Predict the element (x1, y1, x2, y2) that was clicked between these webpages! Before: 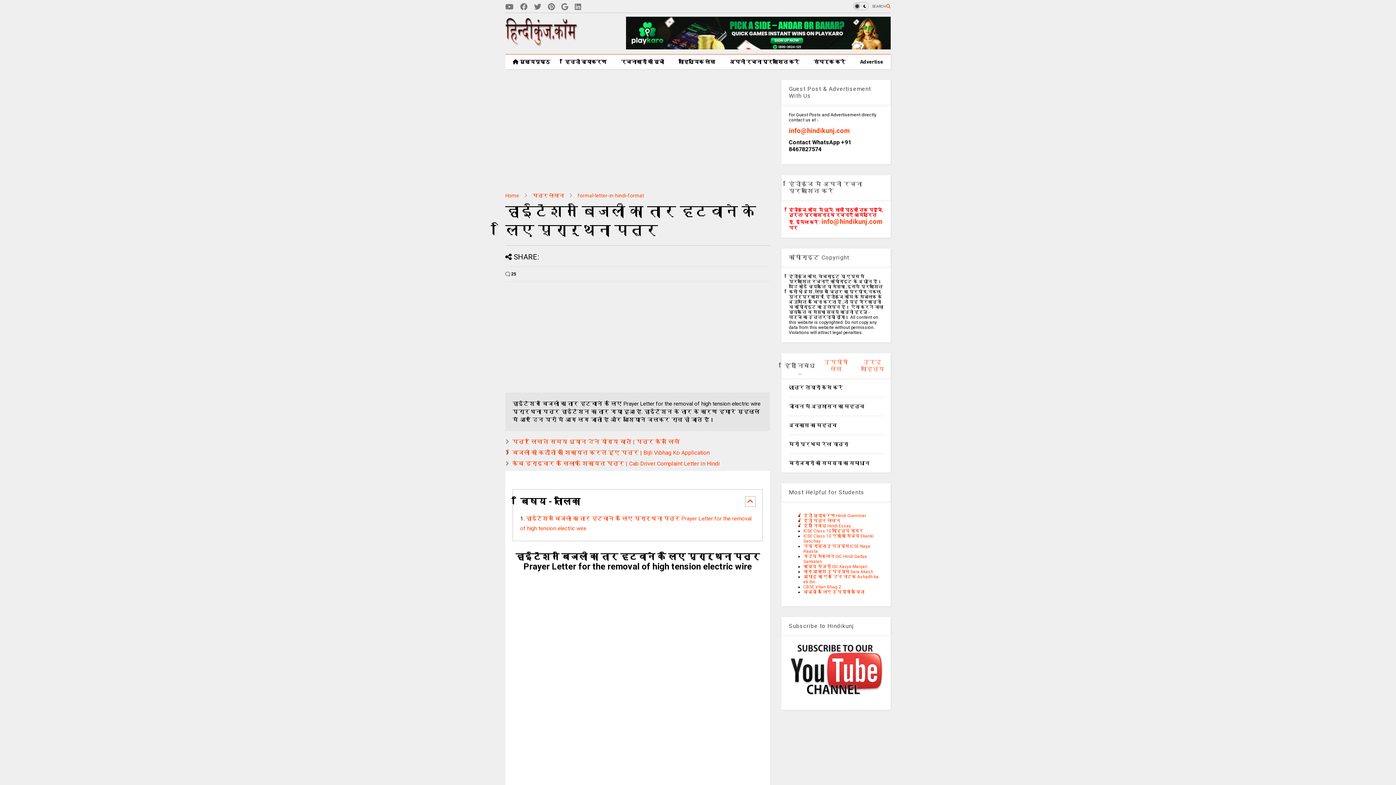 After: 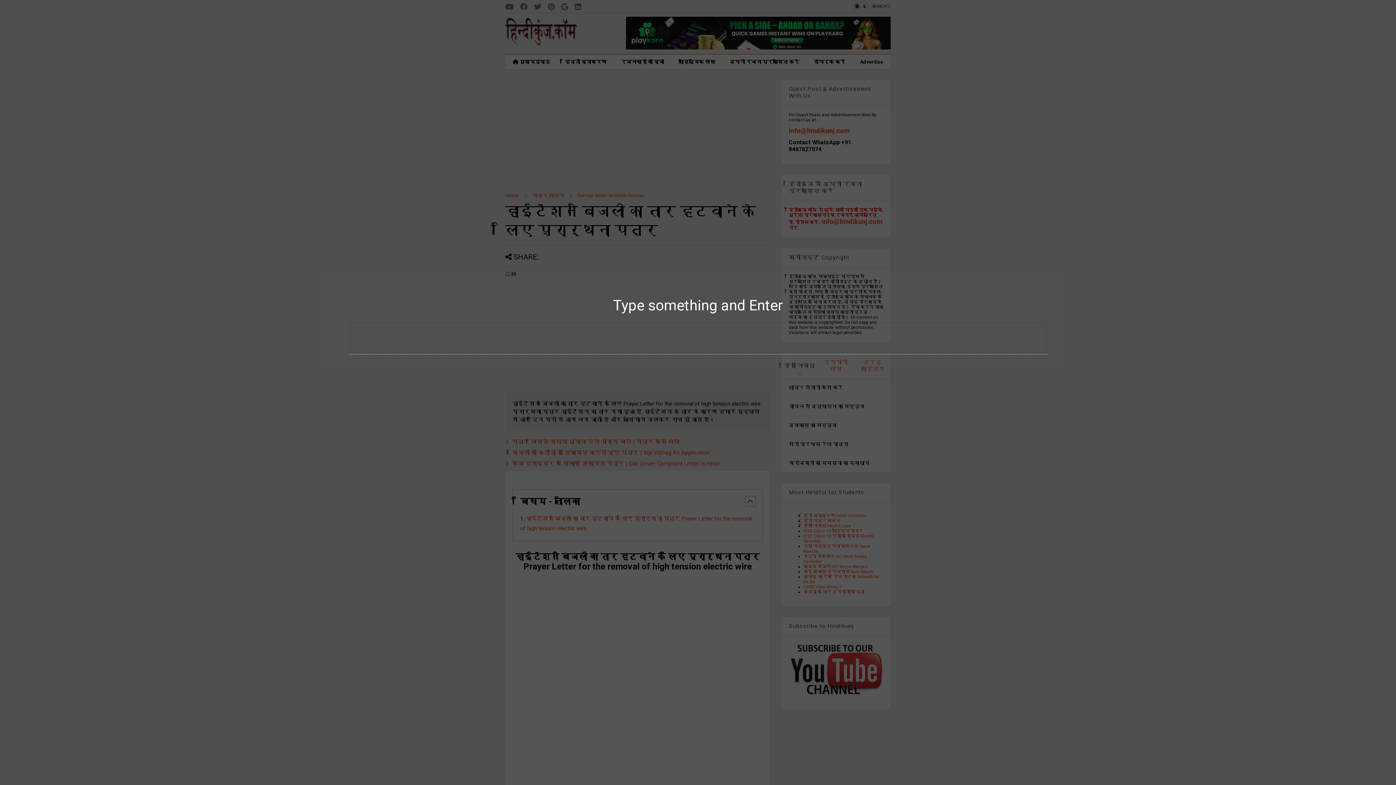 Action: bbox: (872, 0, 890, 12) label: SEARCH